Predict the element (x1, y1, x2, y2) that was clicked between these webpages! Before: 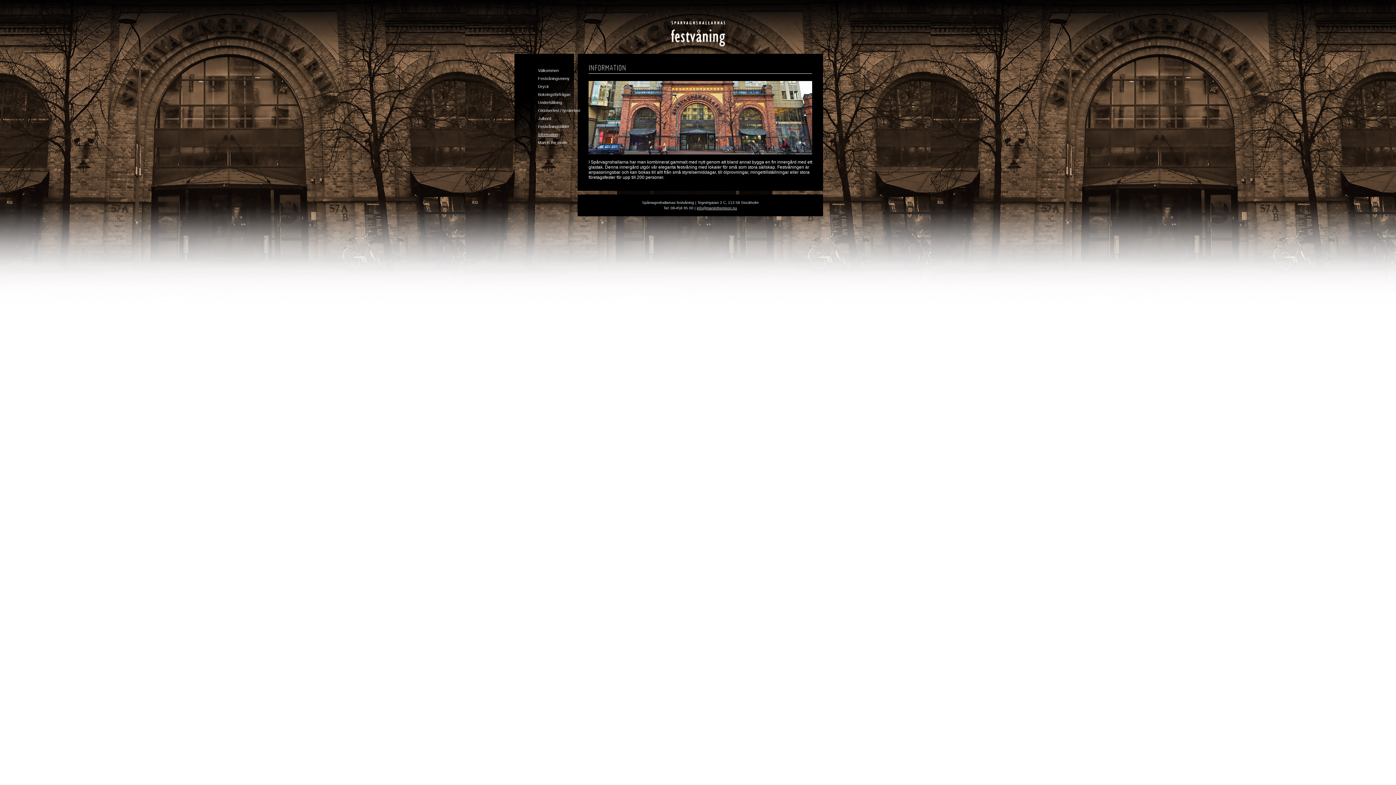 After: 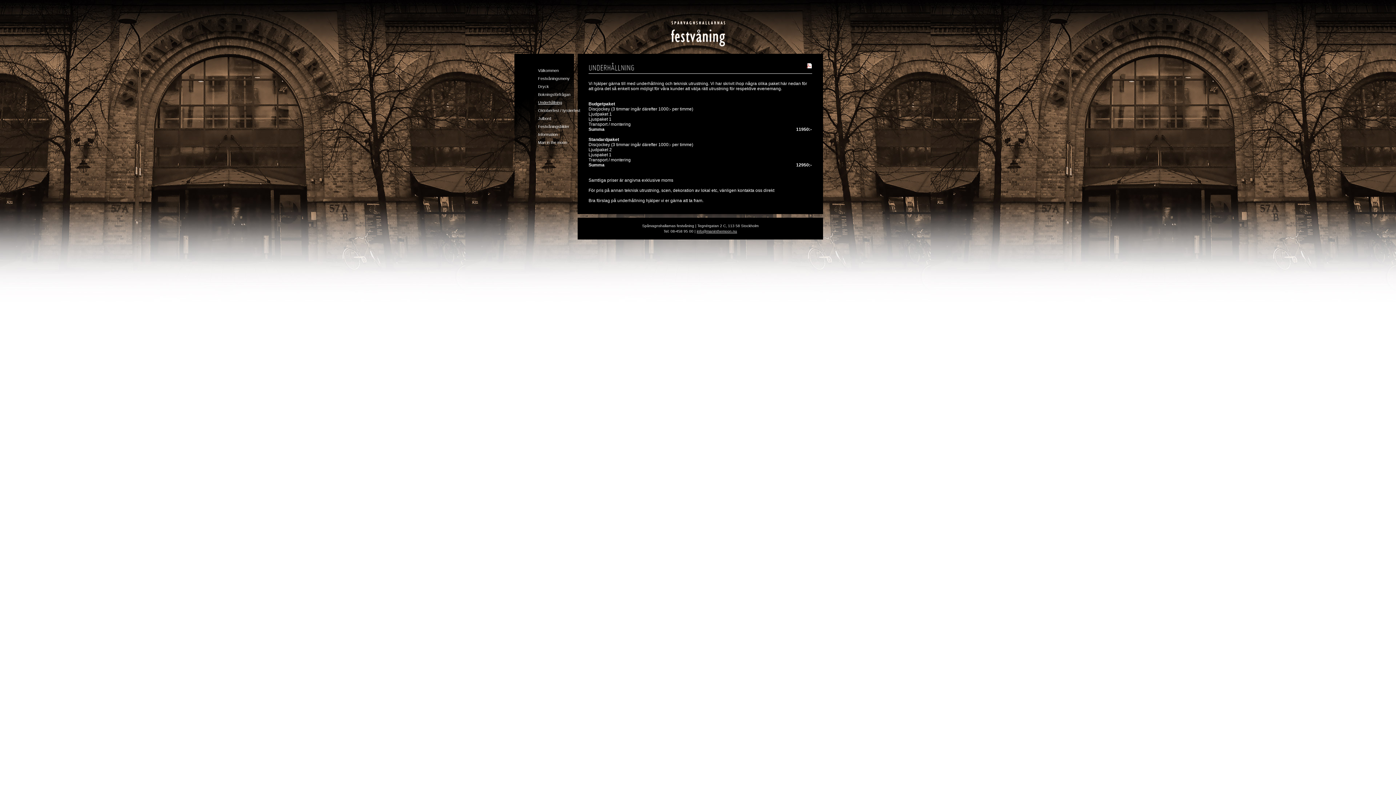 Action: label: Underhållning bbox: (538, 100, 562, 104)